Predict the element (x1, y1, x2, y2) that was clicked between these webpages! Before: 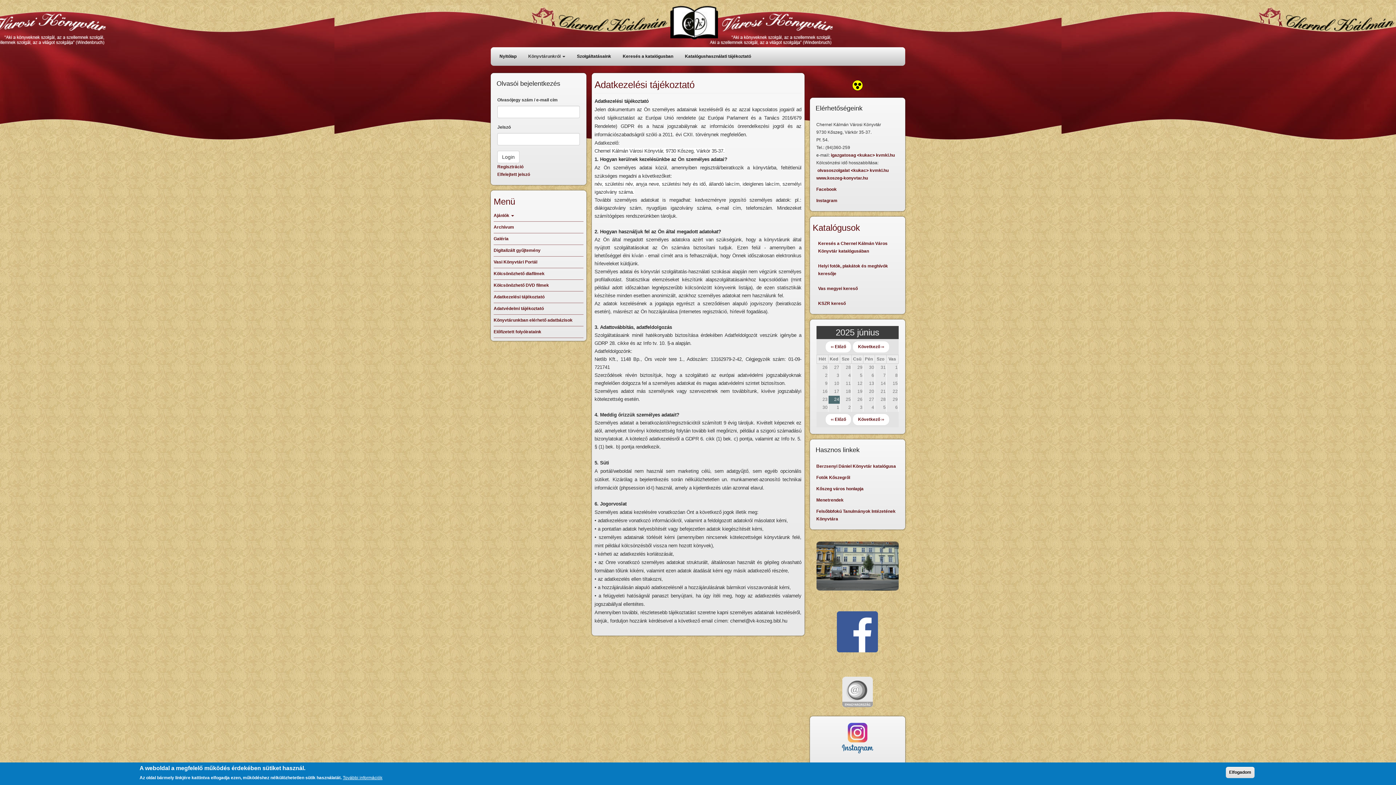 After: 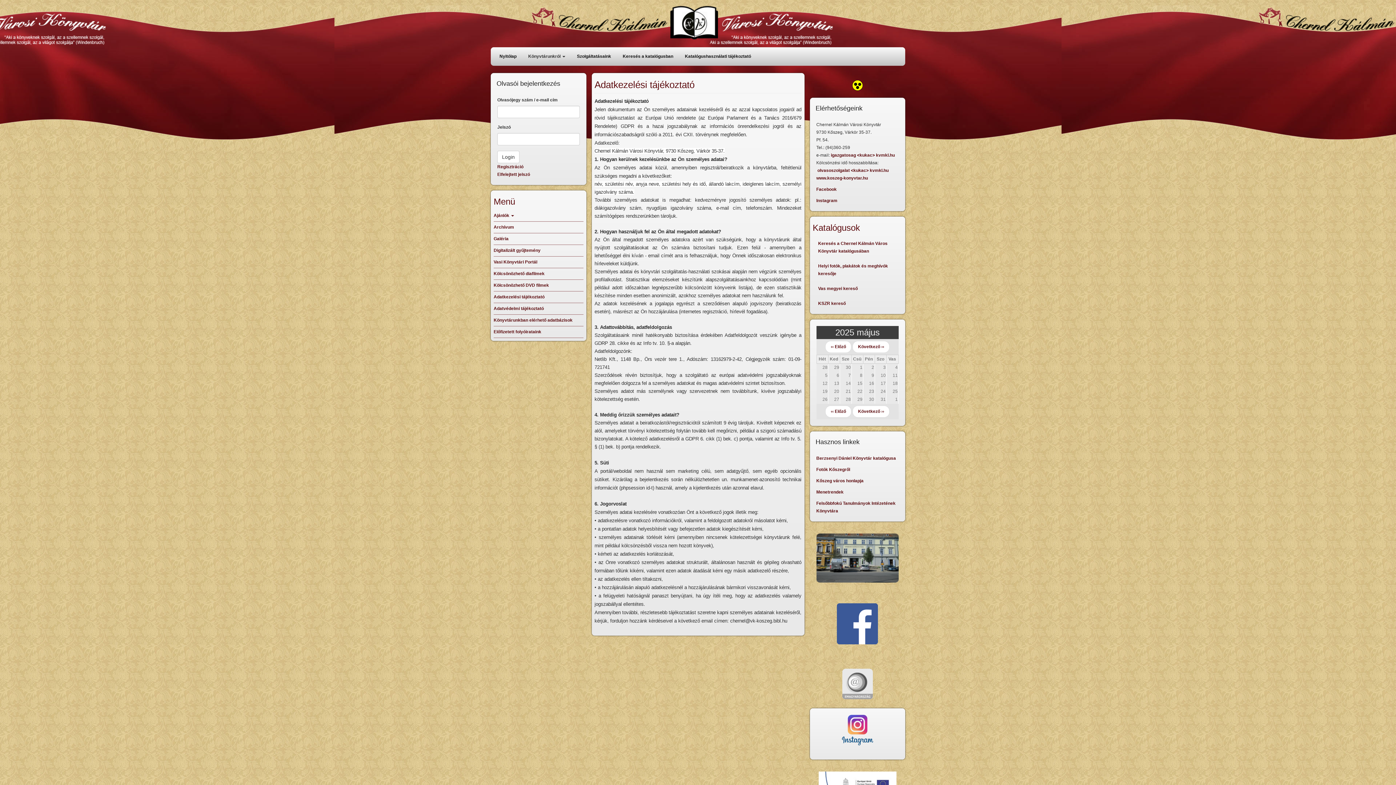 Action: bbox: (825, 413, 851, 425) label: ‹‹ Előző